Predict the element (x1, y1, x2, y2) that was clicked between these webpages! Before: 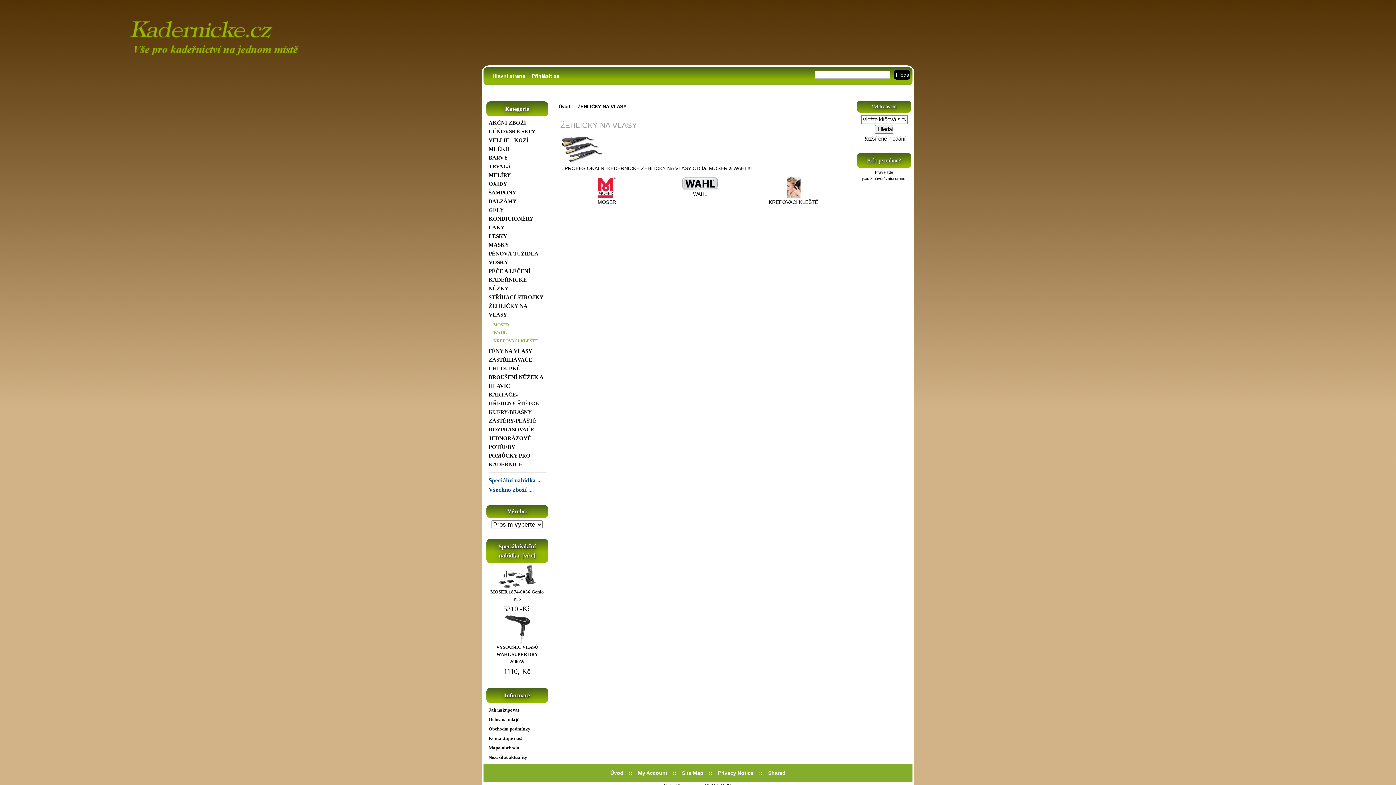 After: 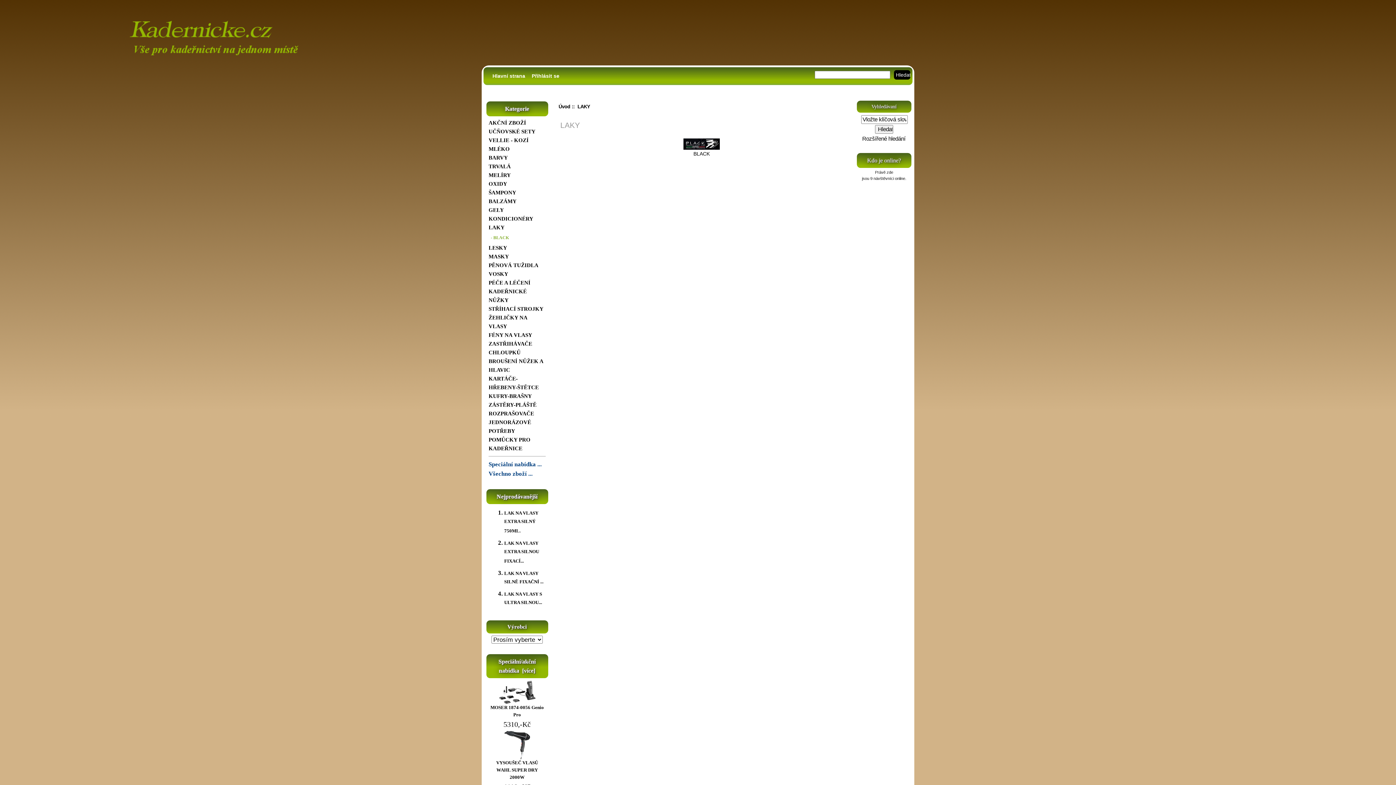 Action: label: LAKY
 bbox: (488, 224, 504, 230)